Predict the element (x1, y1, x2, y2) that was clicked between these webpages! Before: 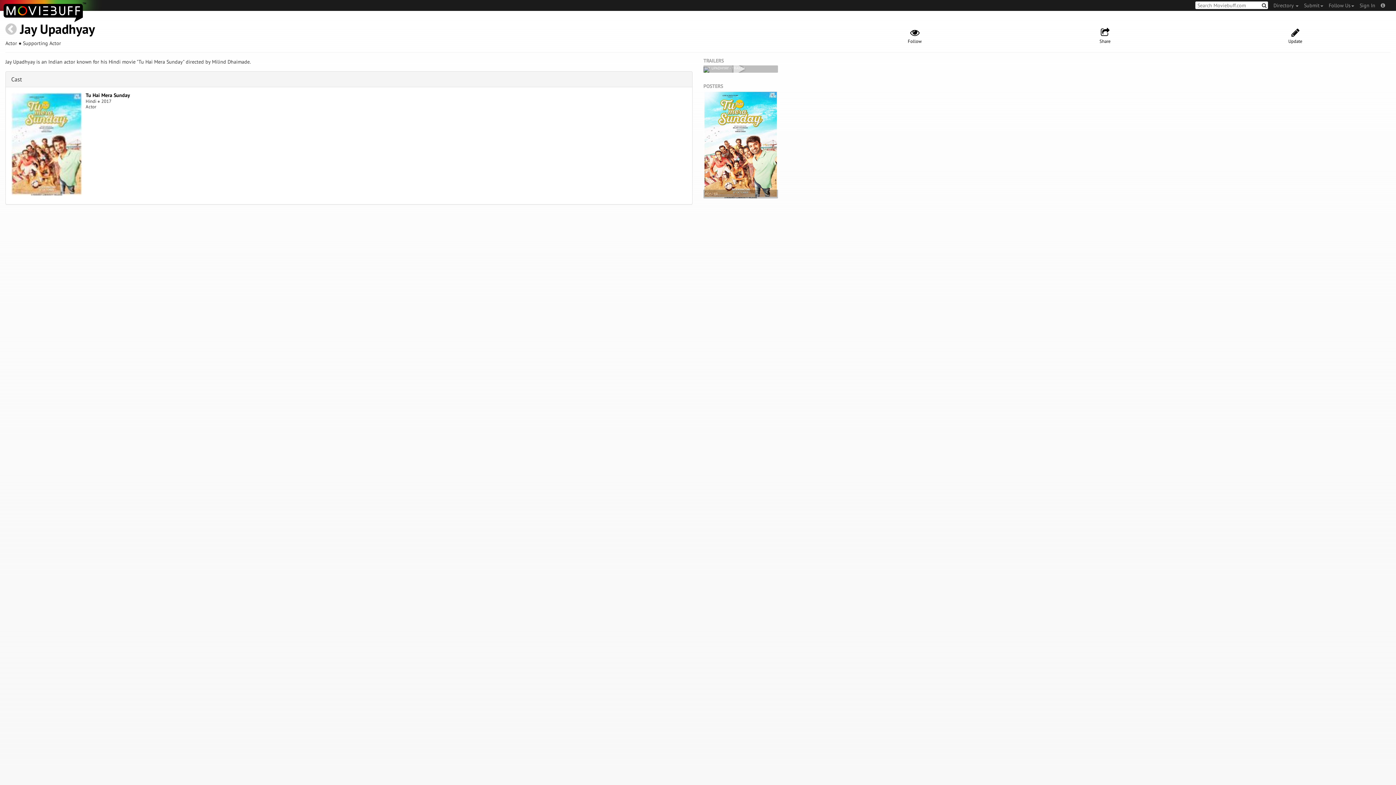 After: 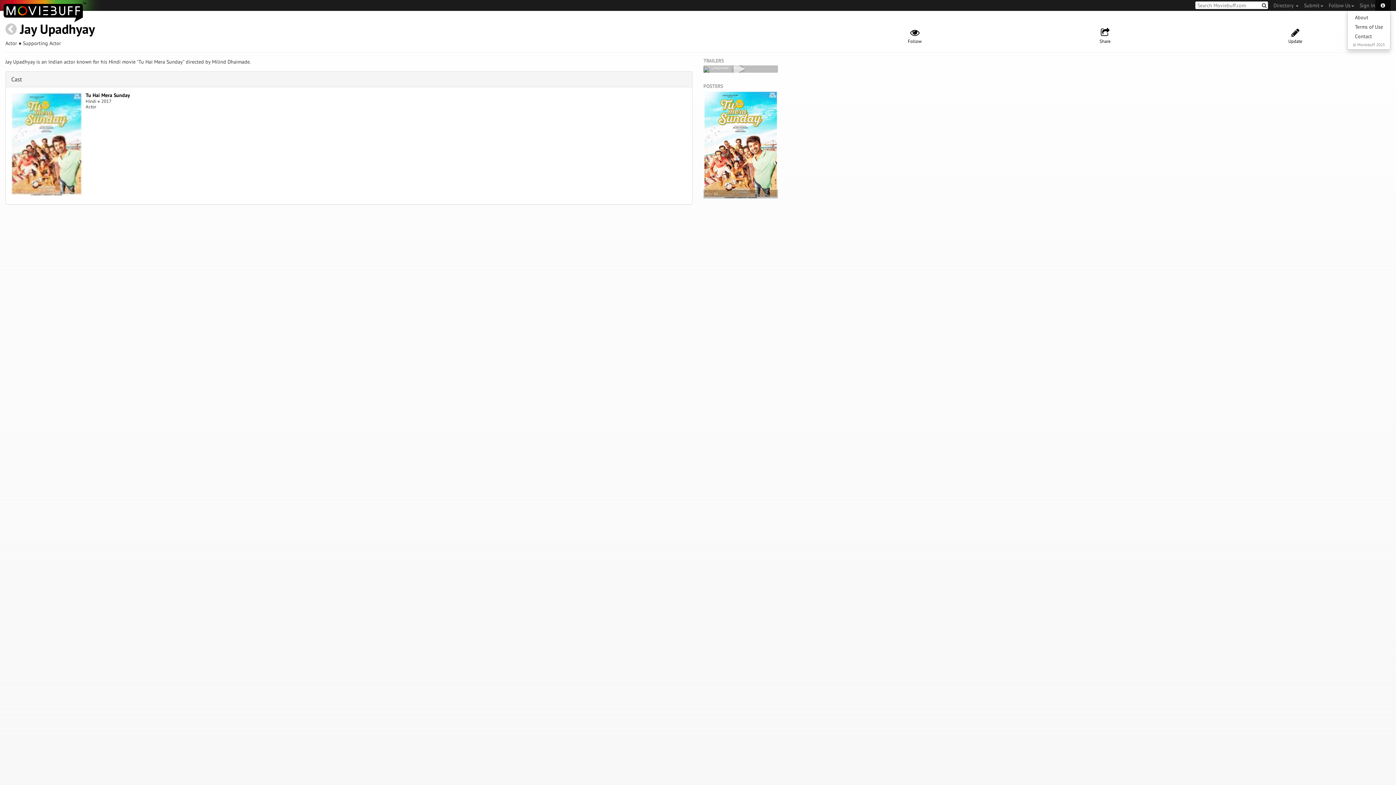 Action: bbox: (1375, 0, 1390, 10)